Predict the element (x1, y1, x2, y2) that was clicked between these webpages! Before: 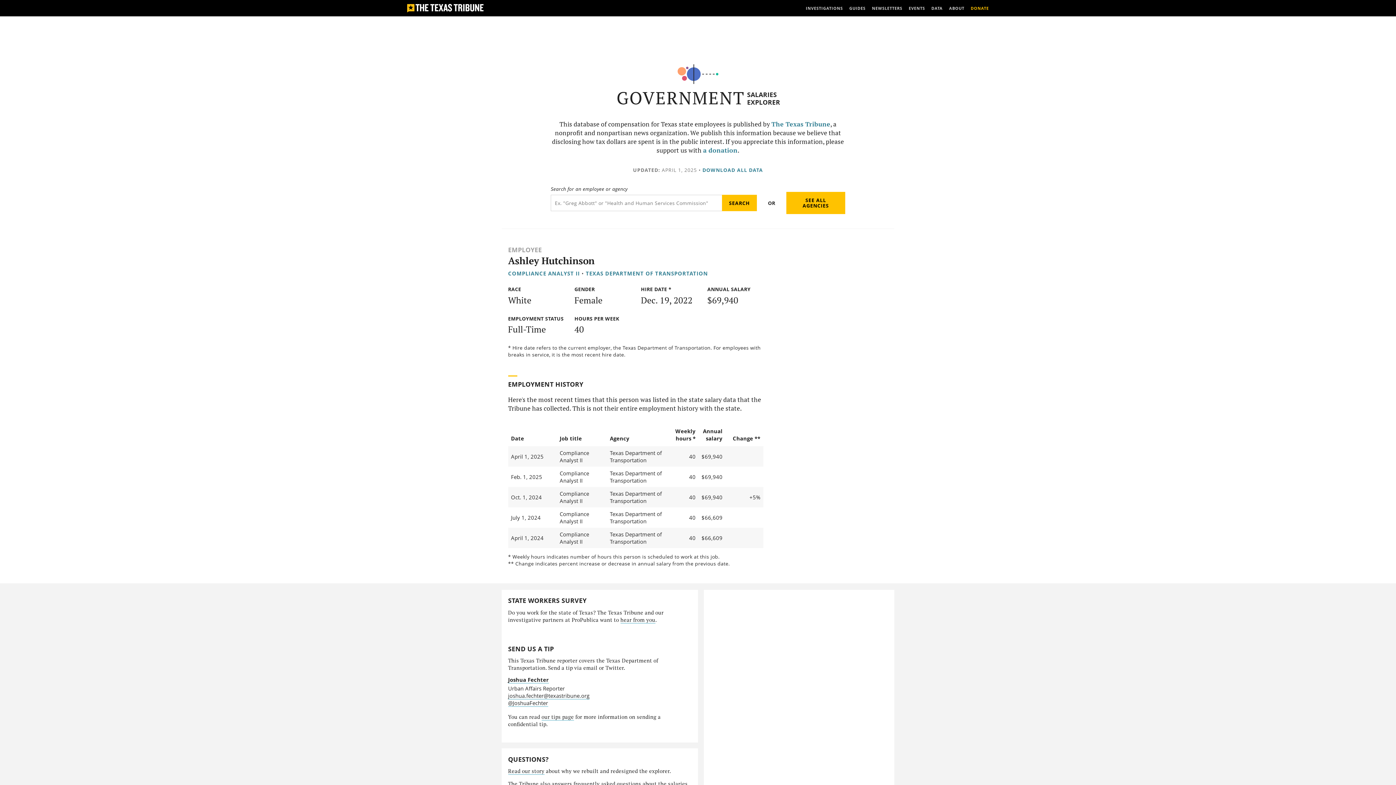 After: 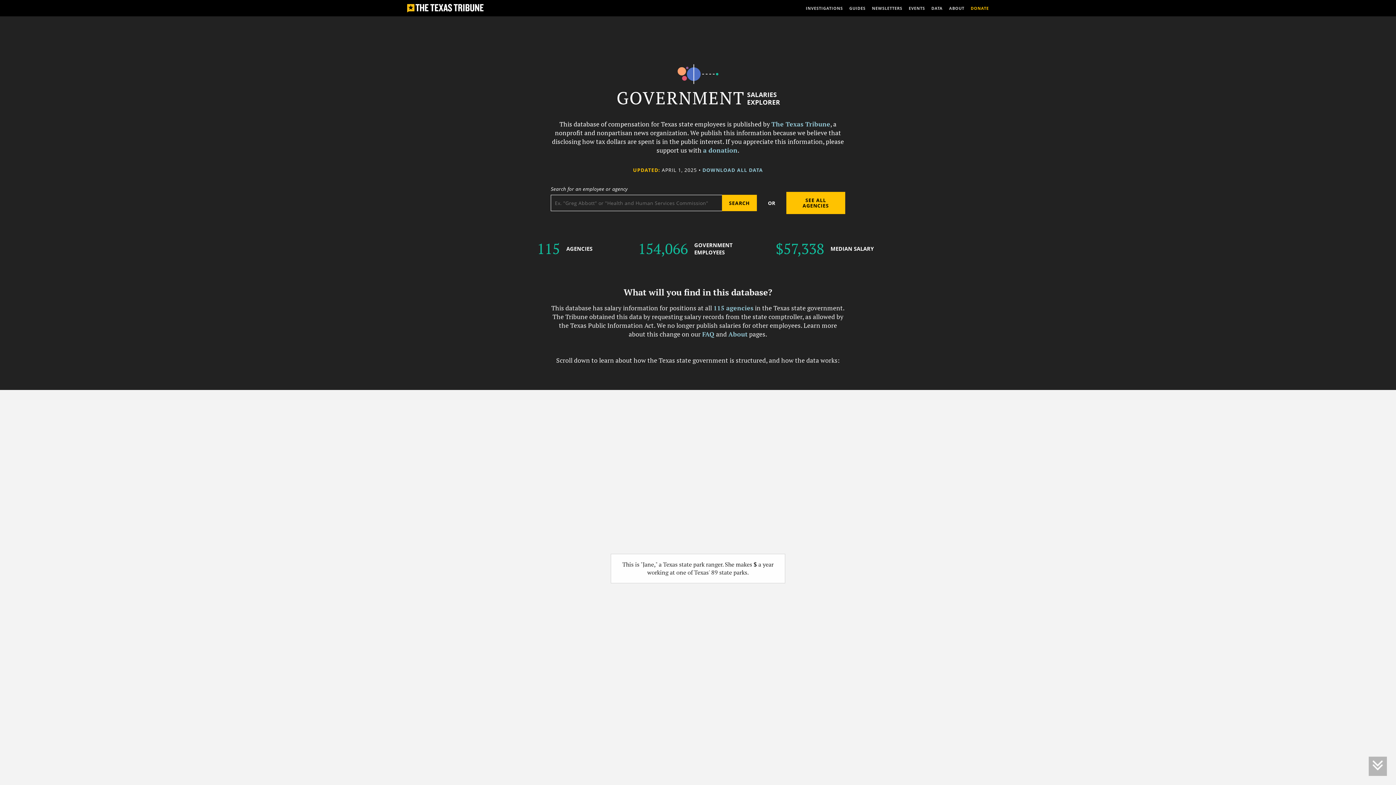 Action: bbox: (677, 64, 718, 85)